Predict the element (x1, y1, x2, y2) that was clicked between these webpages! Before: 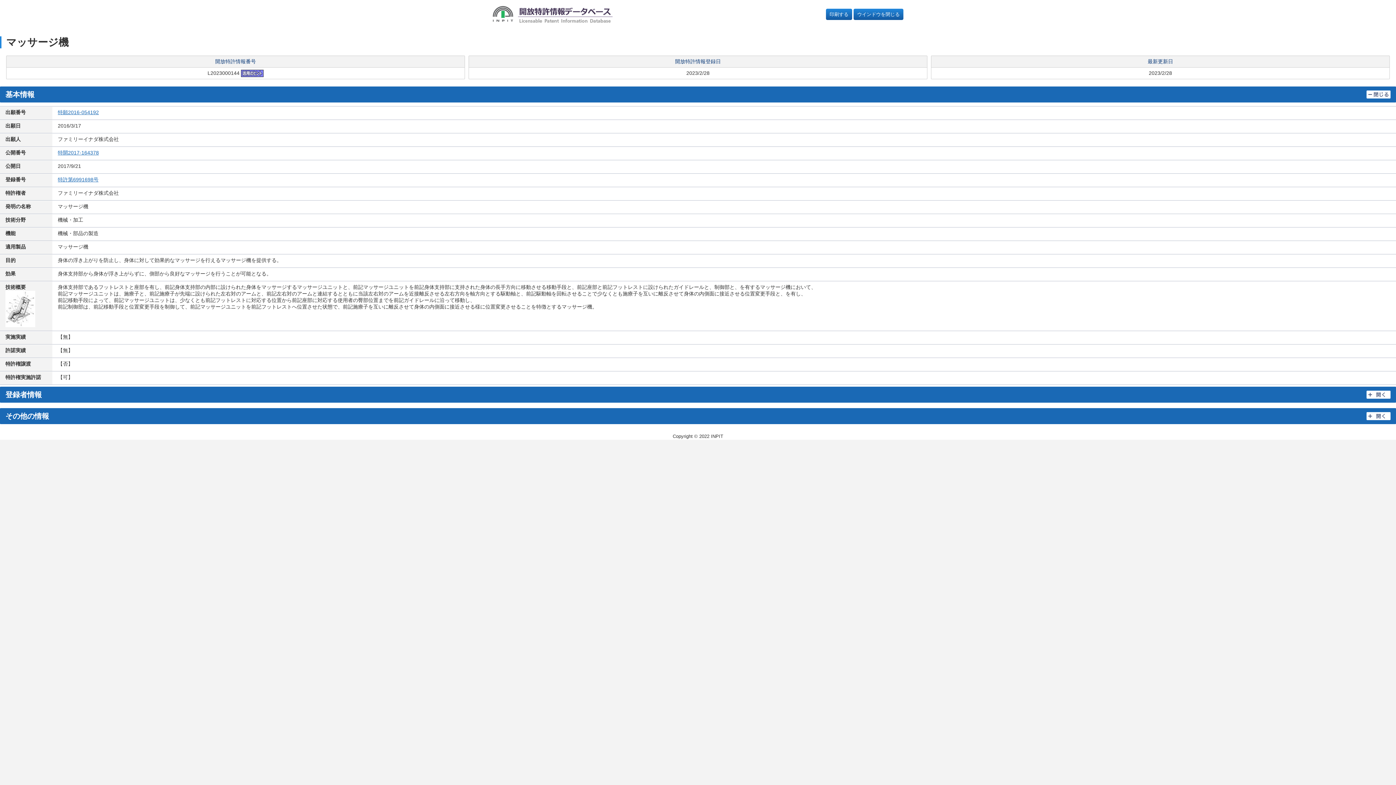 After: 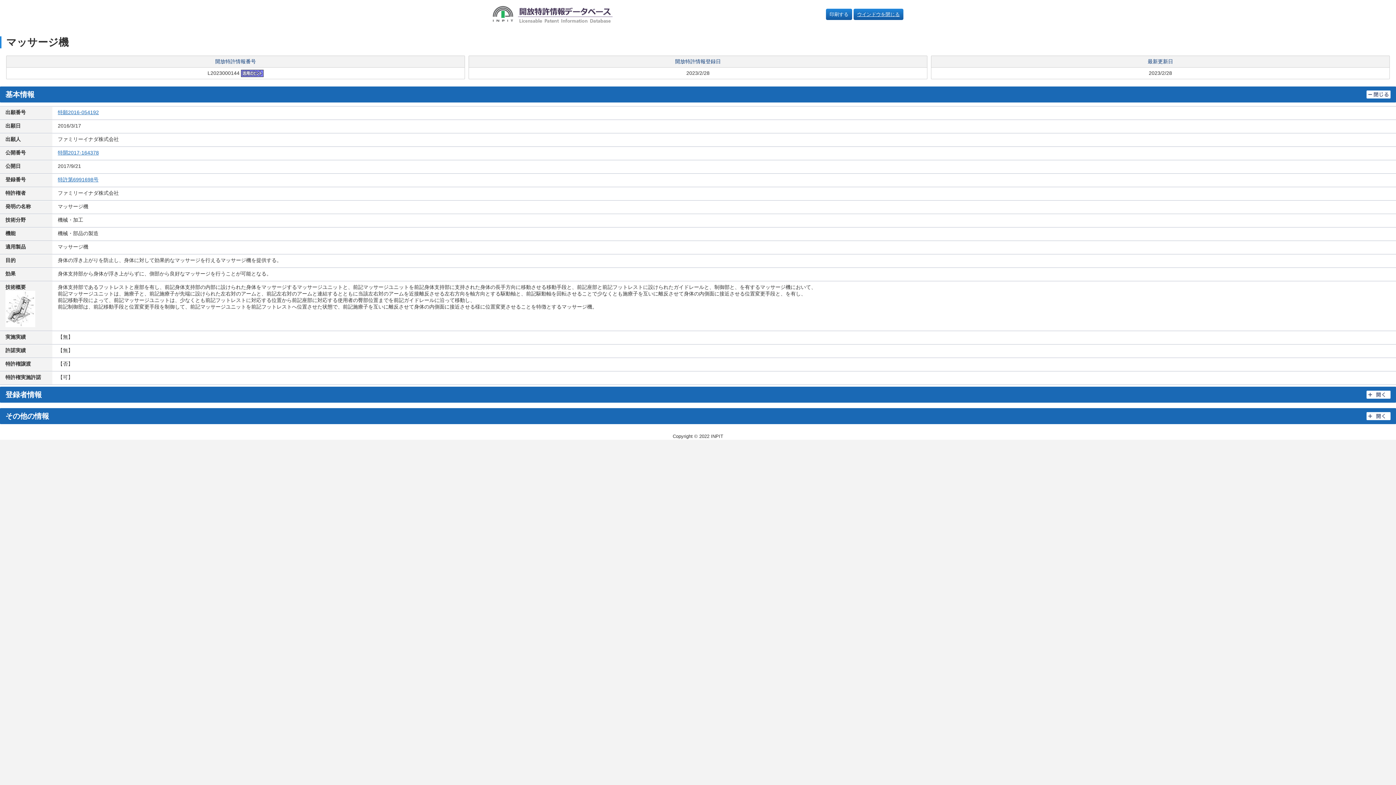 Action: label: ウインドウを閉じる bbox: (857, 11, 900, 17)